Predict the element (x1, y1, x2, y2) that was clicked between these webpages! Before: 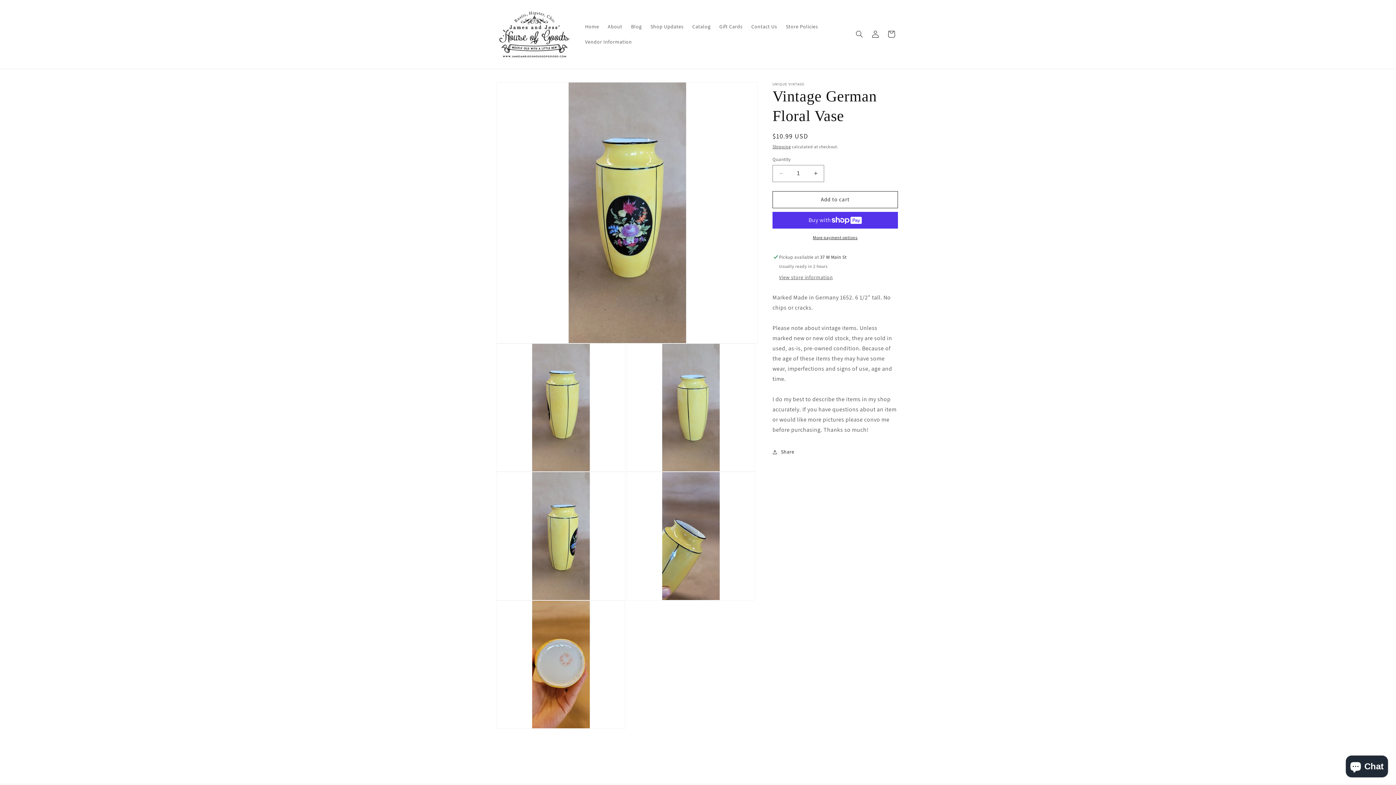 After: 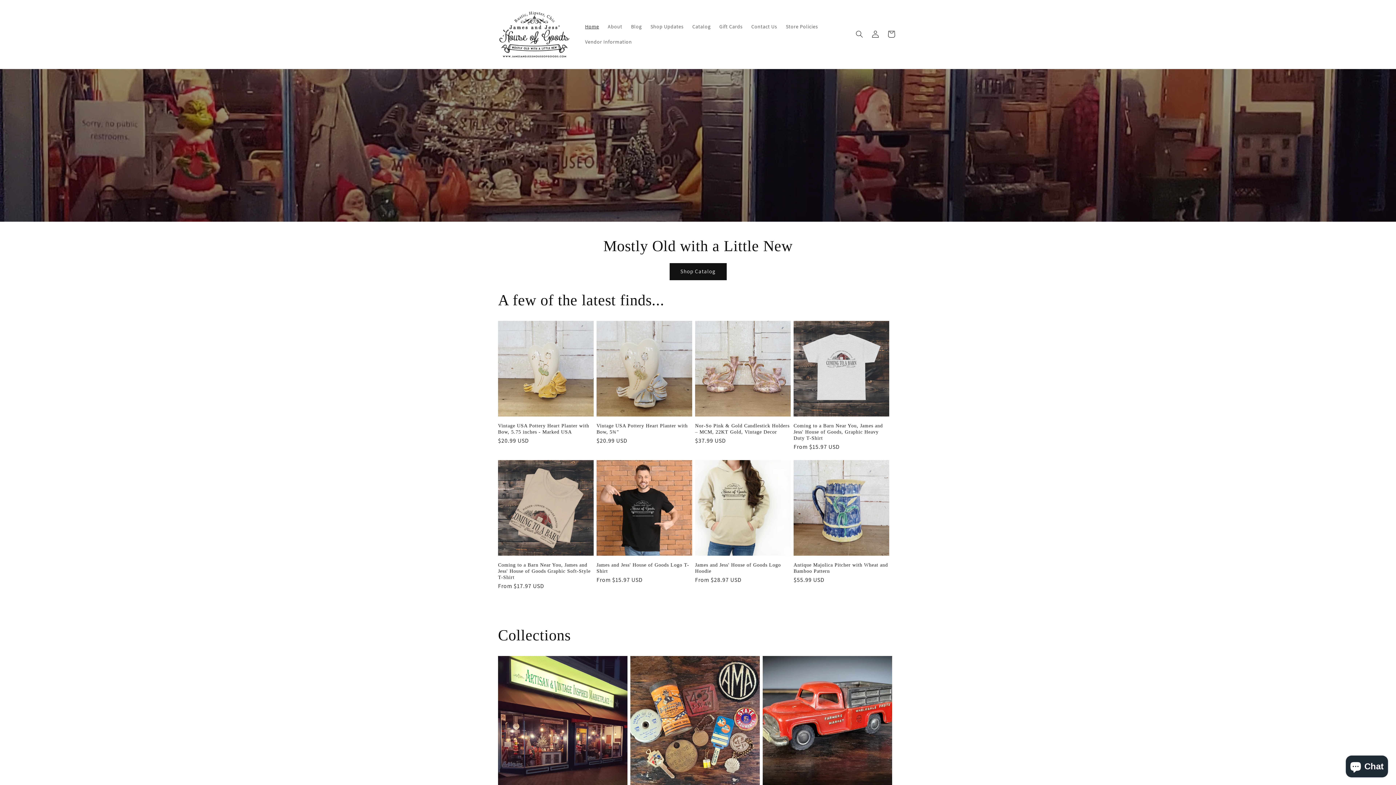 Action: bbox: (580, 19, 603, 34) label: Home